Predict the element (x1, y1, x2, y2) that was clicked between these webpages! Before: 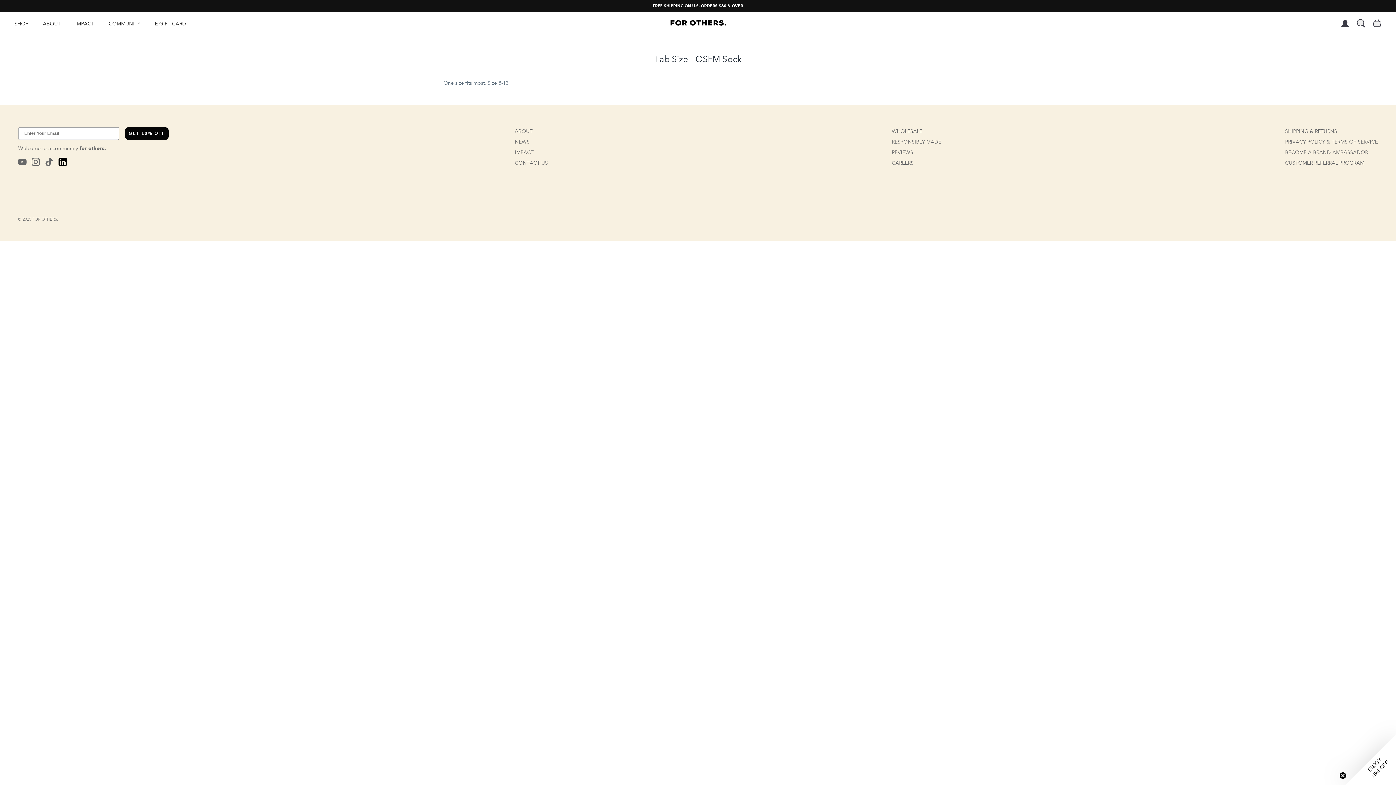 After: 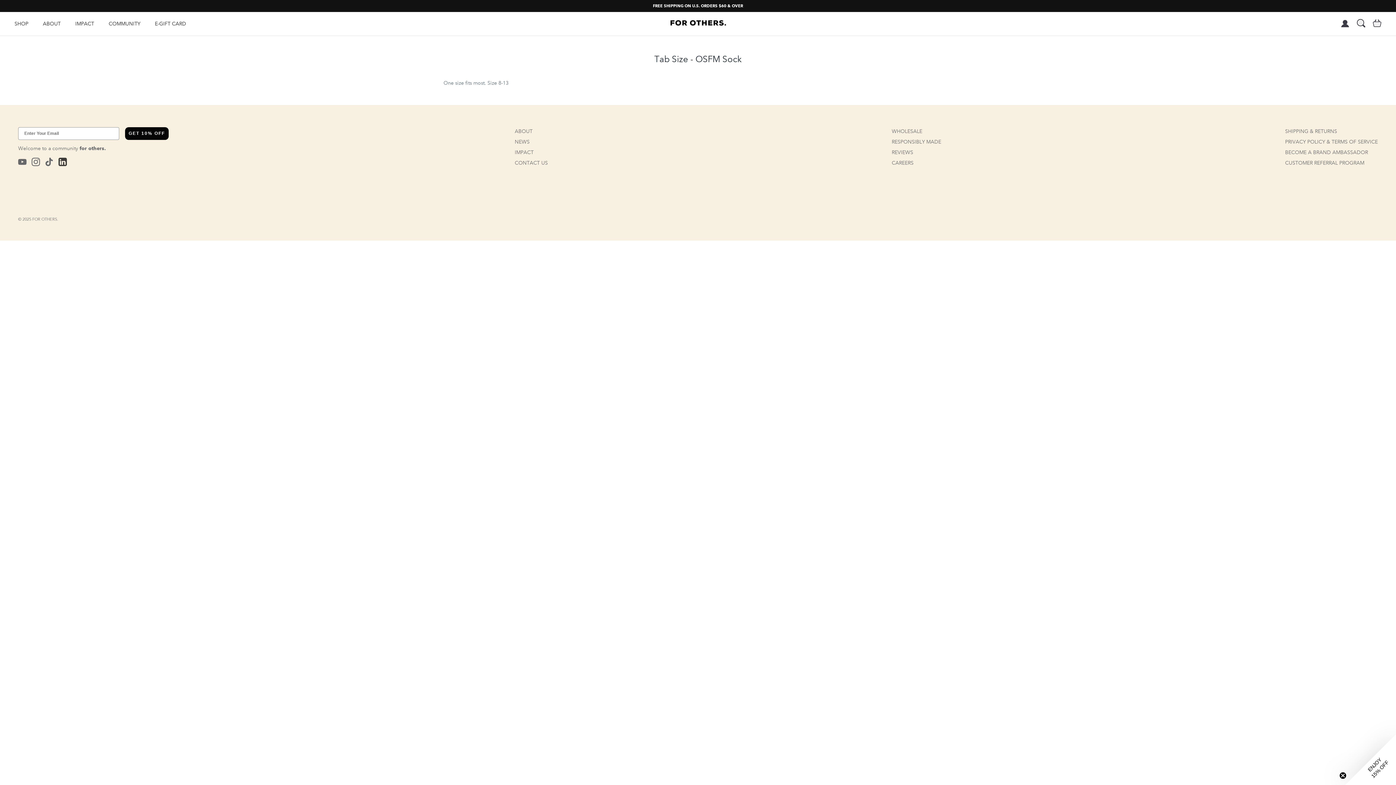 Action: bbox: (58, 157, 66, 166)